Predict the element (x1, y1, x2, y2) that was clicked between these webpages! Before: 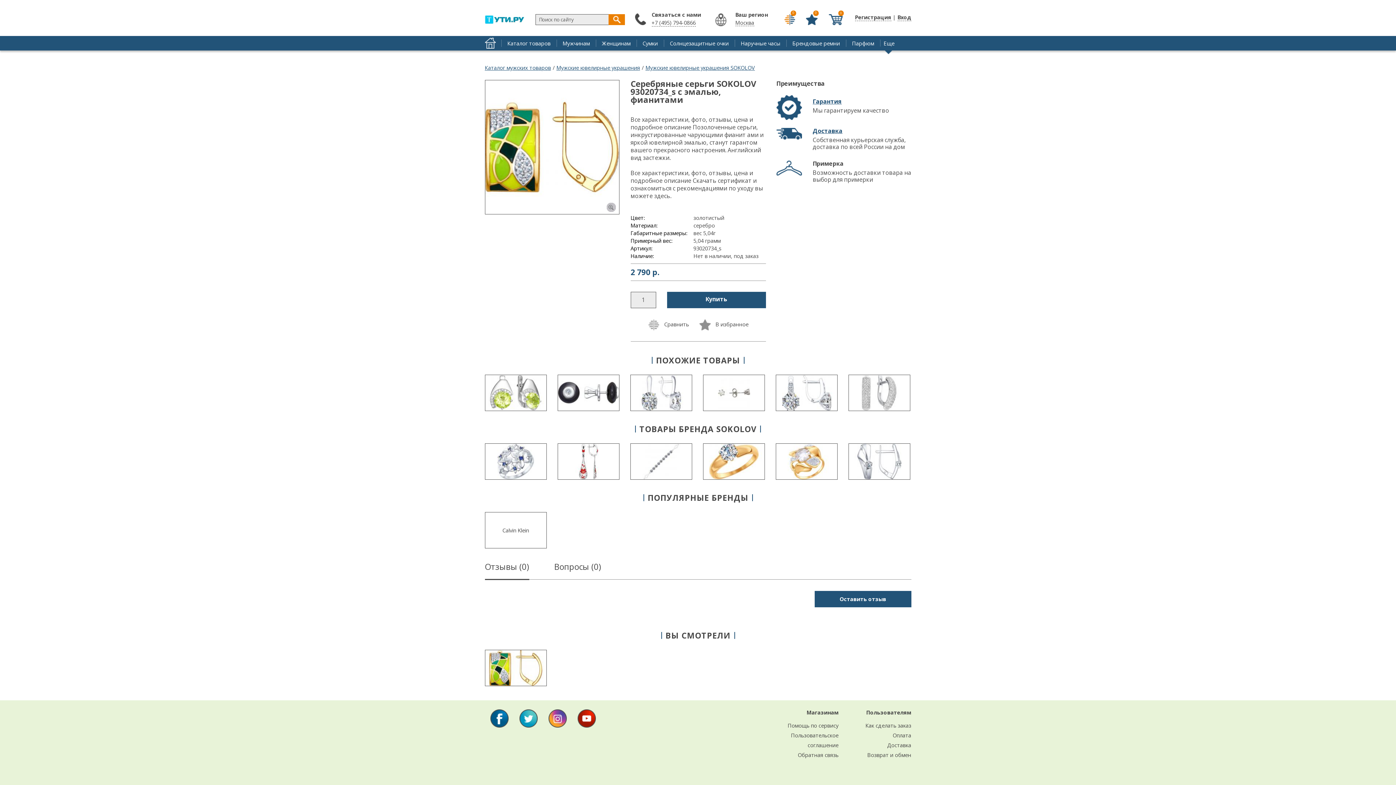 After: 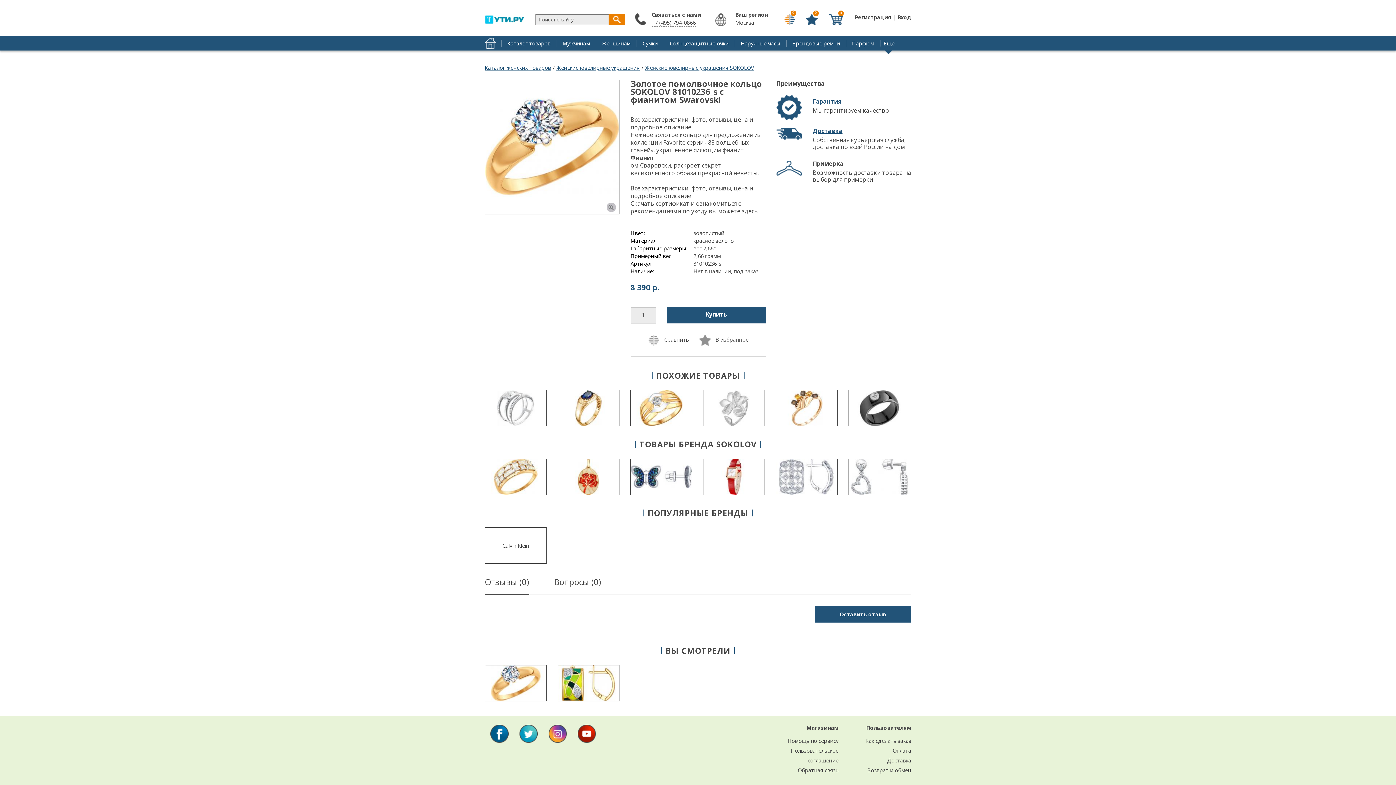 Action: bbox: (703, 473, 764, 481)